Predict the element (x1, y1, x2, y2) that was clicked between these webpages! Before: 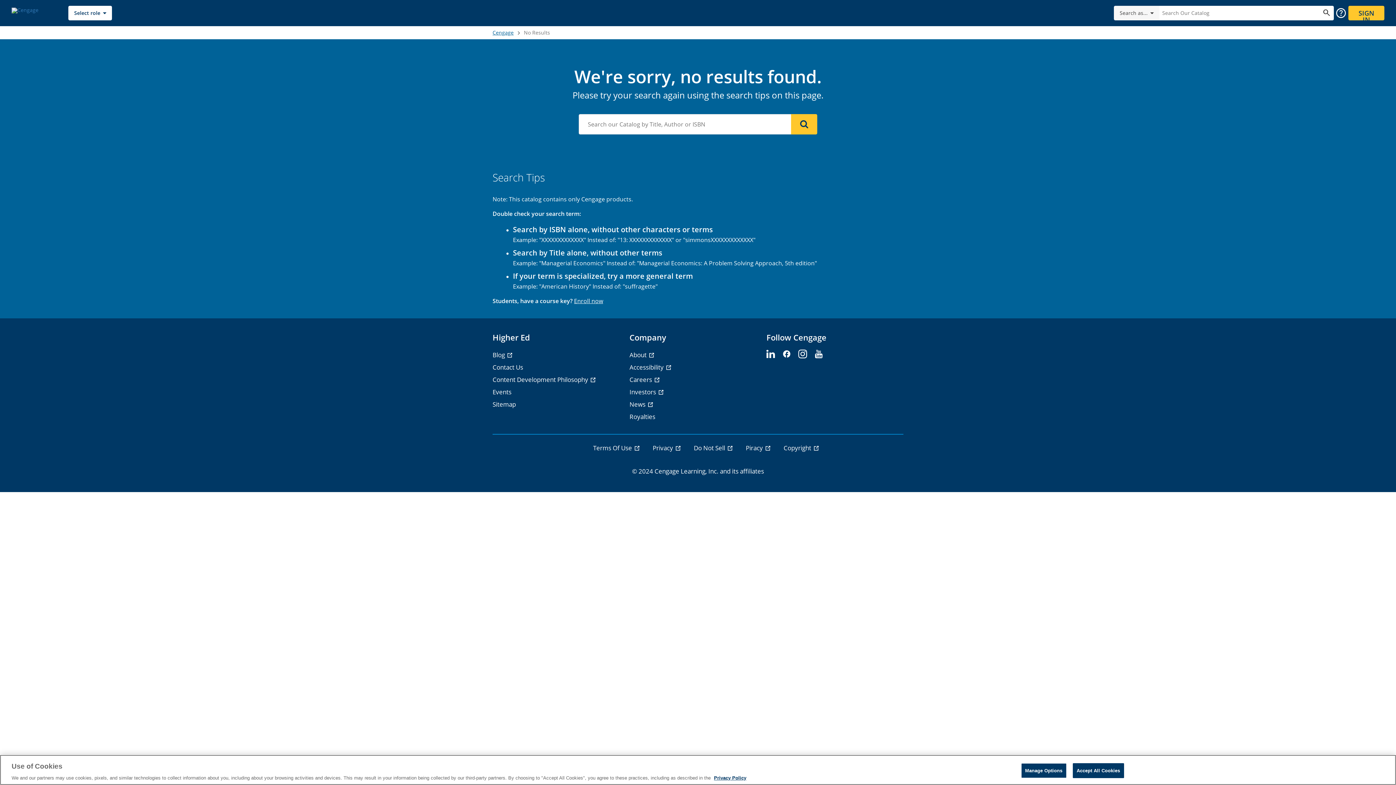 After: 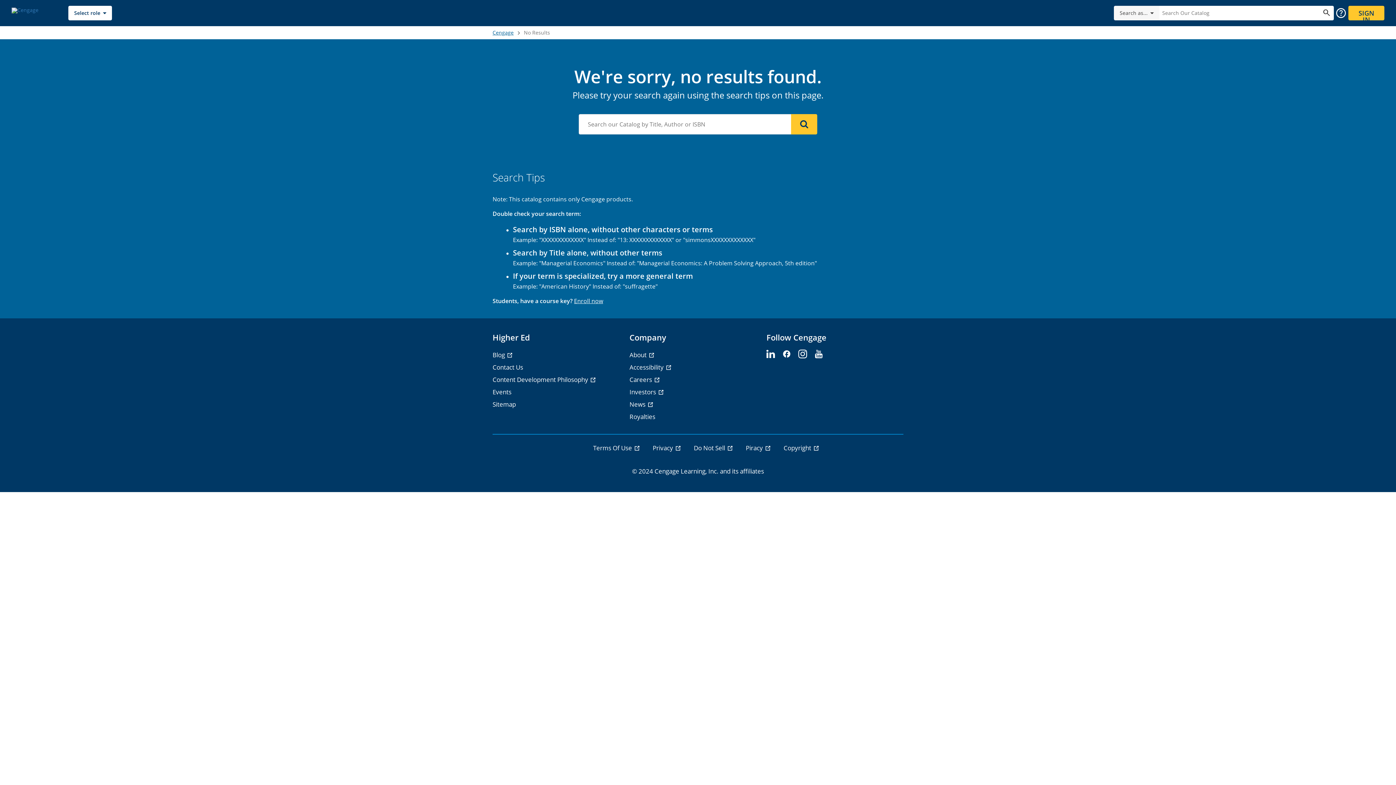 Action: label: Accept All Cookies bbox: (1072, 763, 1124, 778)